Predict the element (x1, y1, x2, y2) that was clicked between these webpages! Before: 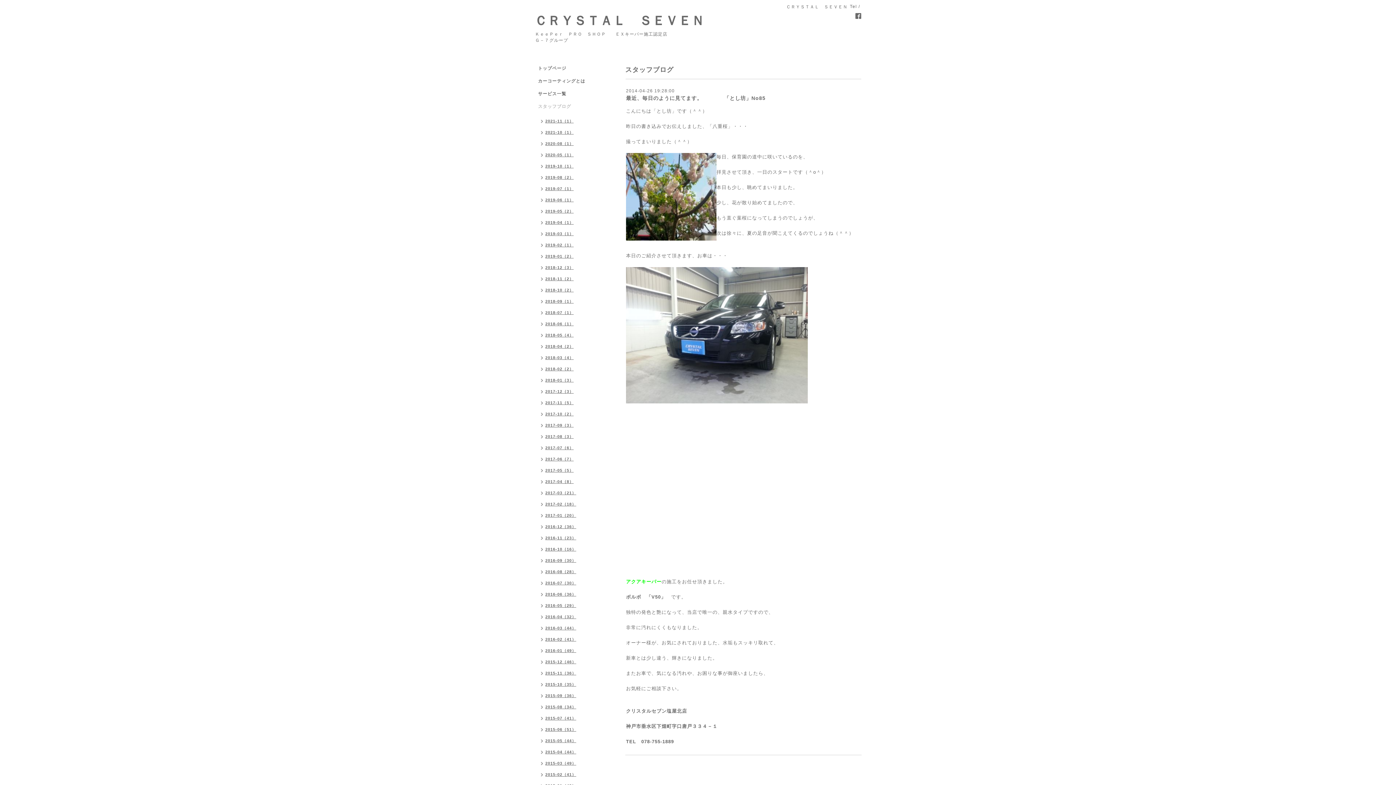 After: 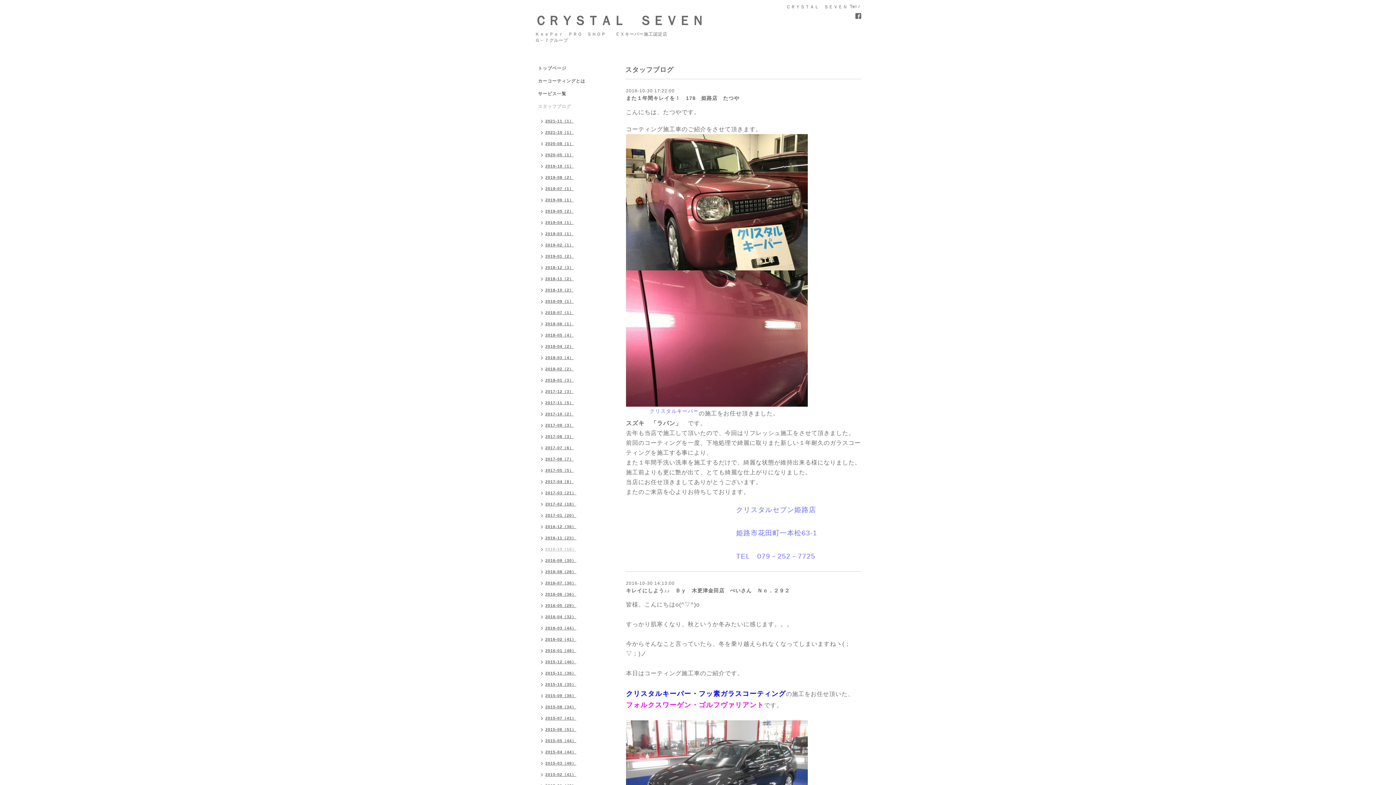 Action: label: 2016-10（16） bbox: (534, 544, 580, 556)